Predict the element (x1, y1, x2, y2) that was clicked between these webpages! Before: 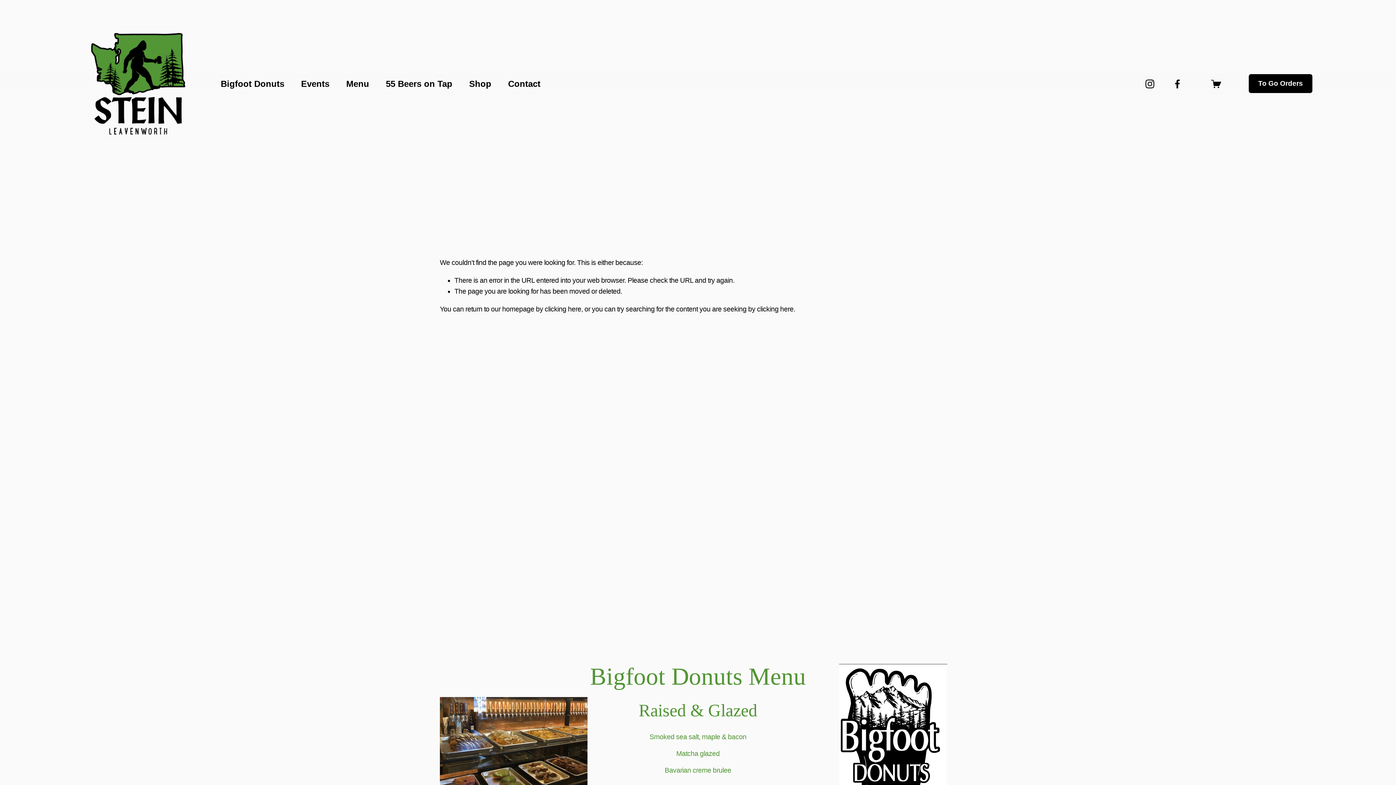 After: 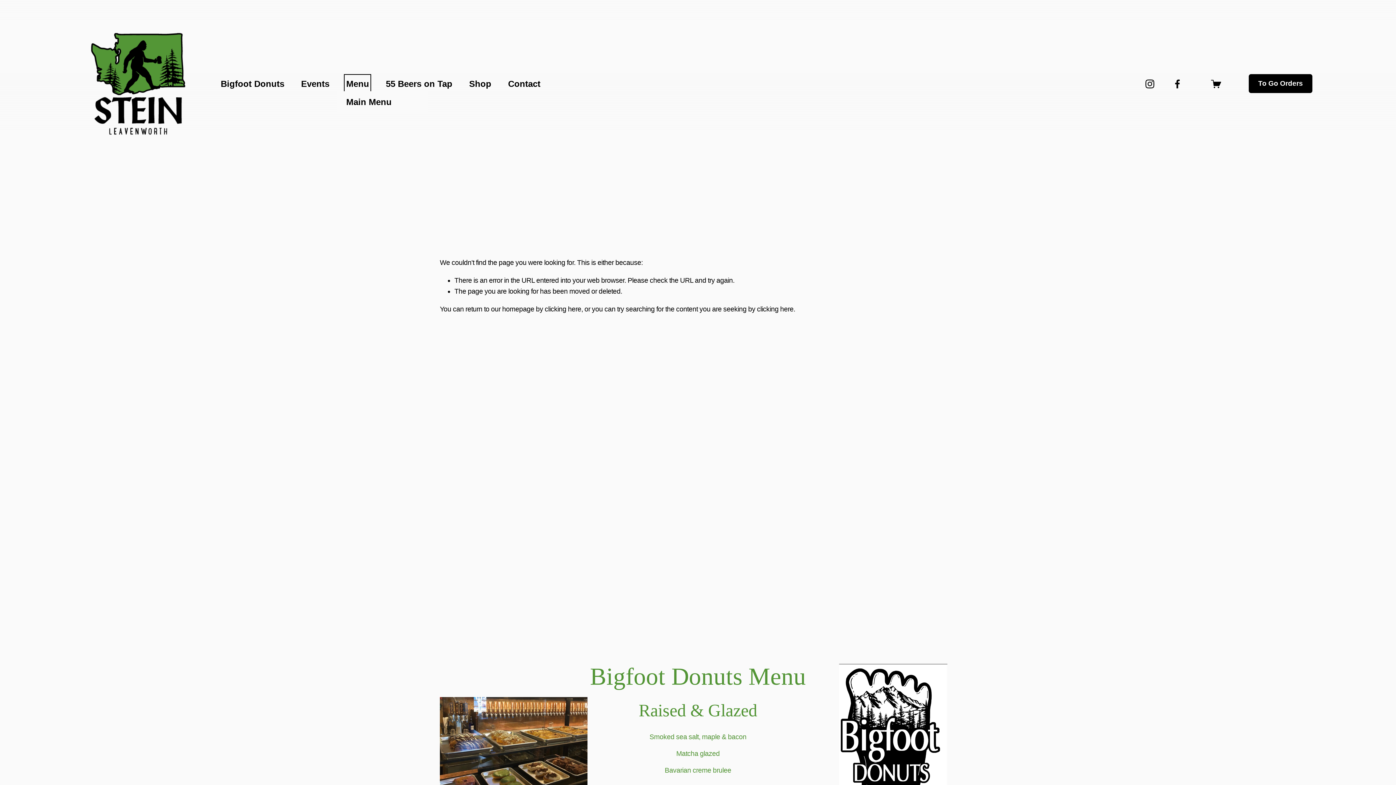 Action: bbox: (346, 76, 369, 91) label: folder dropdown